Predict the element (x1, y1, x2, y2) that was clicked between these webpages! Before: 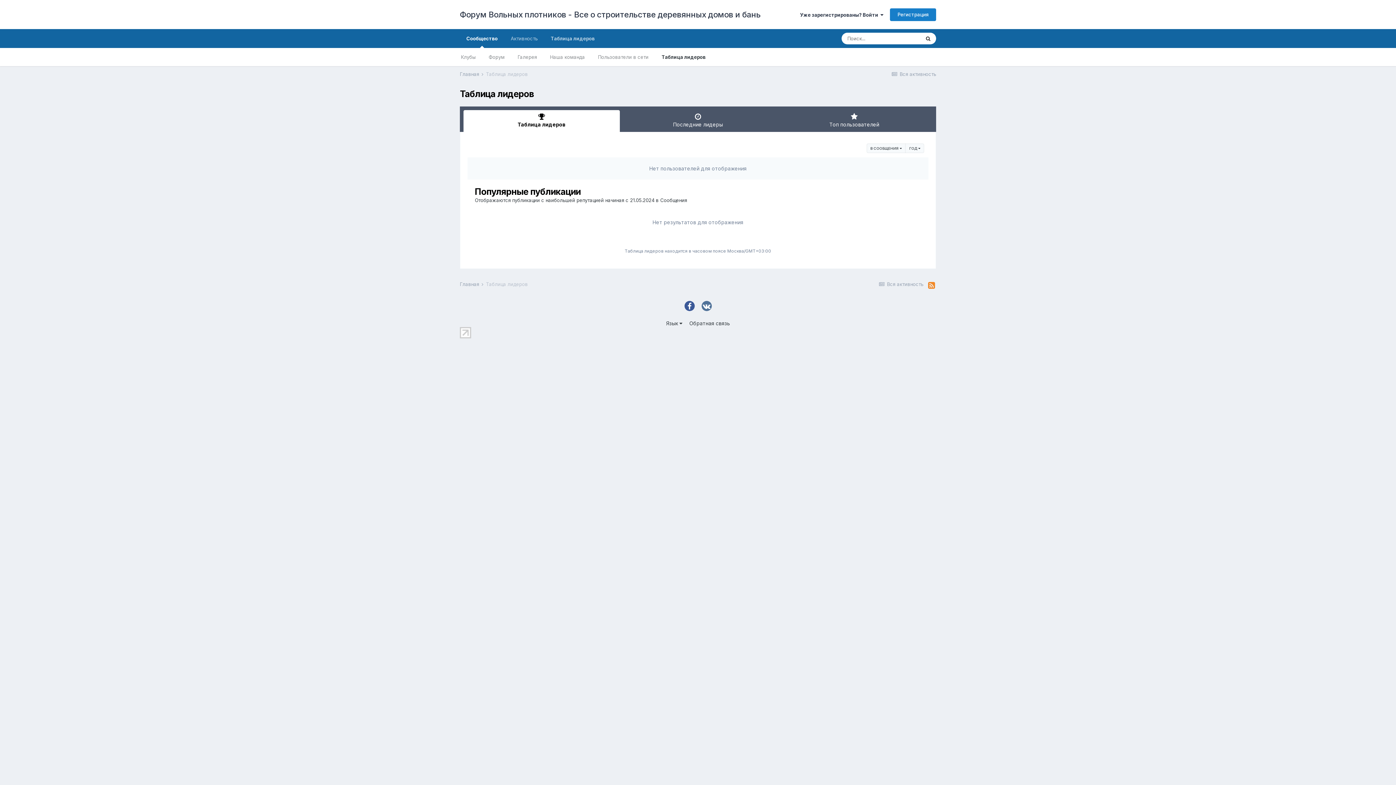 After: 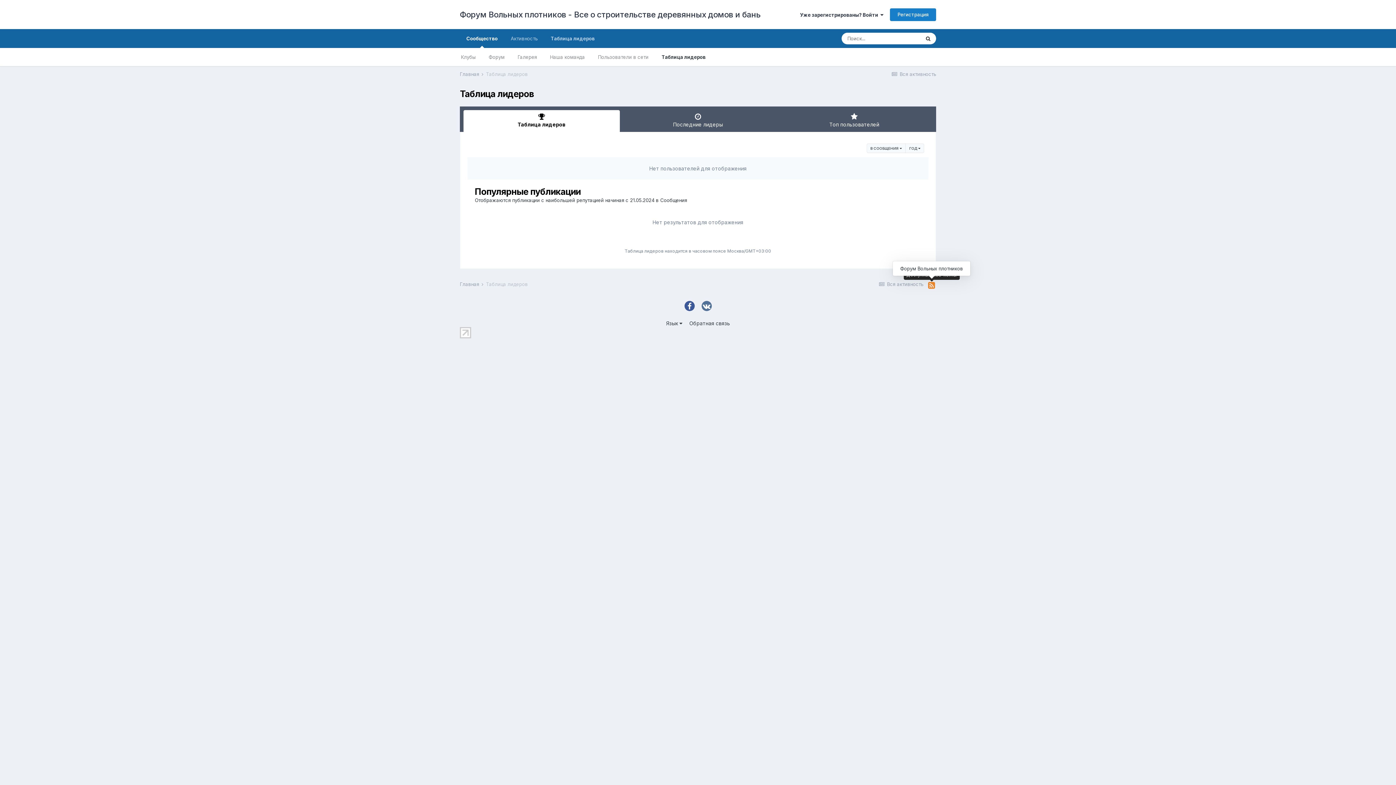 Action: bbox: (927, 280, 936, 290)